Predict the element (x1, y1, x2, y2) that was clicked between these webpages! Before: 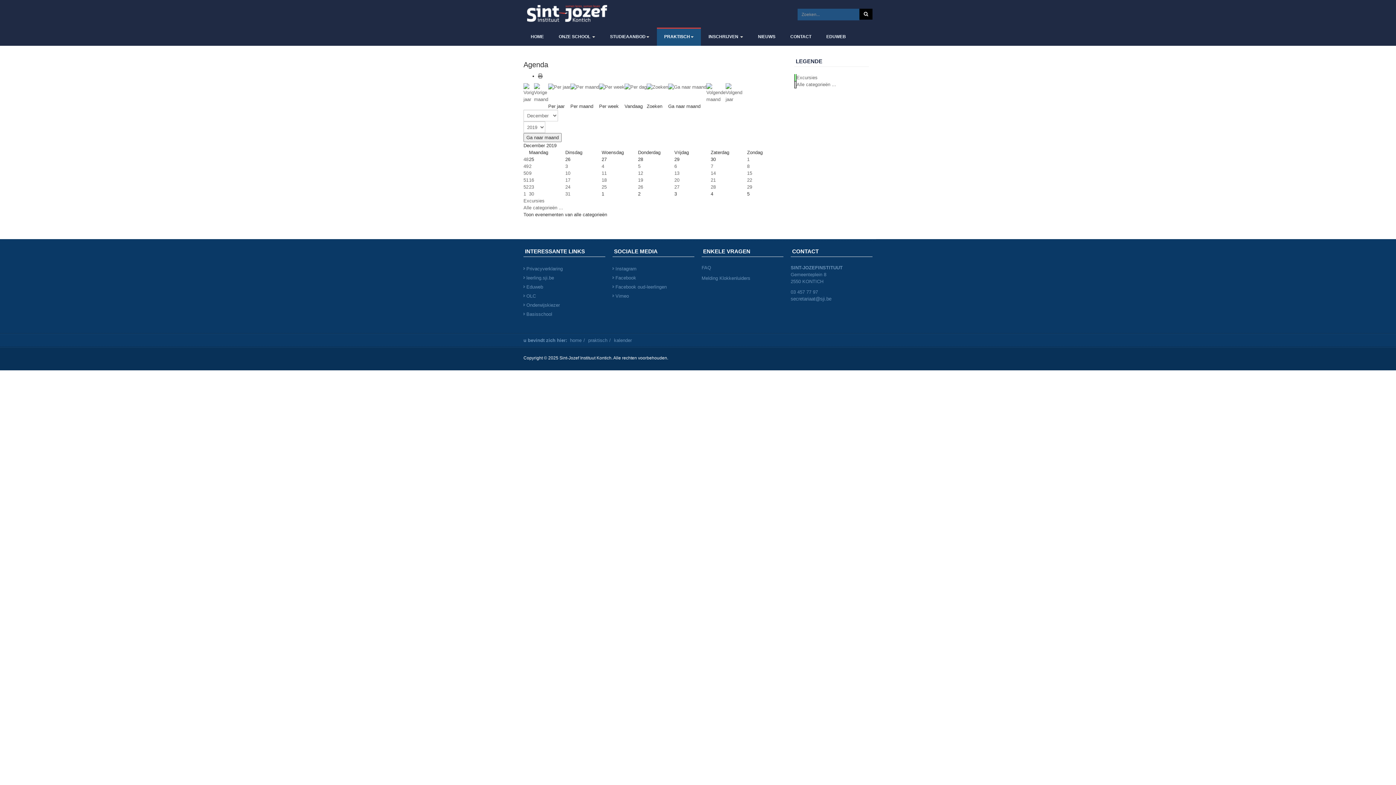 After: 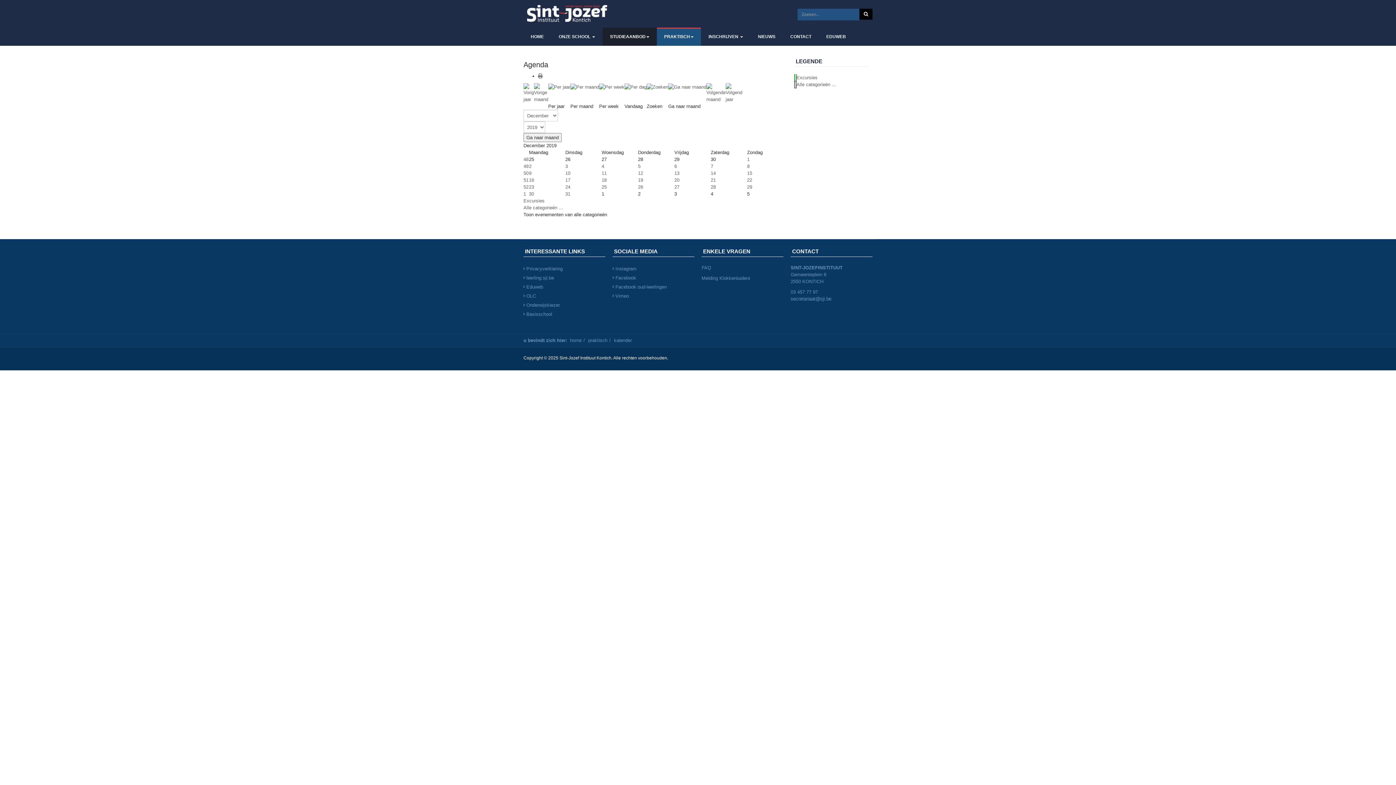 Action: label: STUDIEAANBOD bbox: (602, 27, 656, 45)